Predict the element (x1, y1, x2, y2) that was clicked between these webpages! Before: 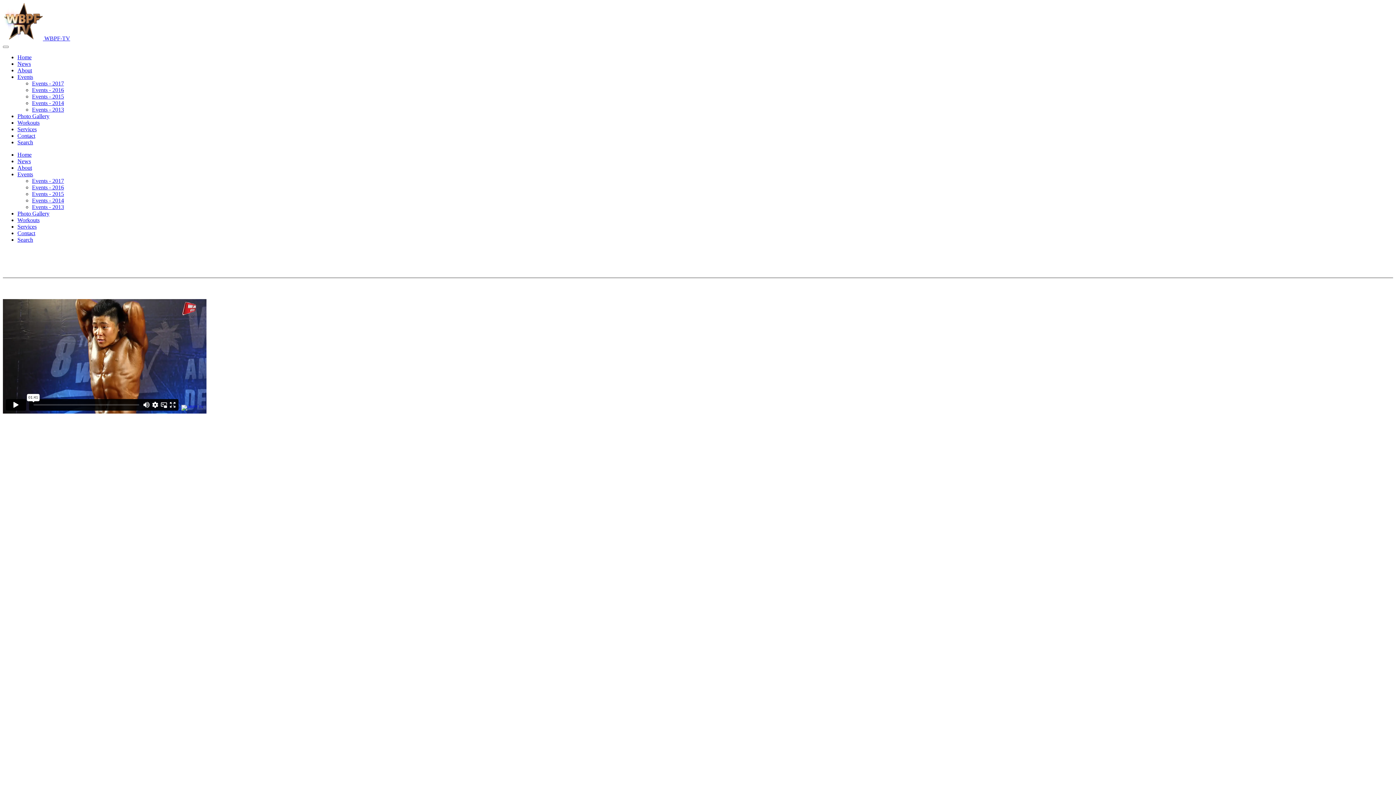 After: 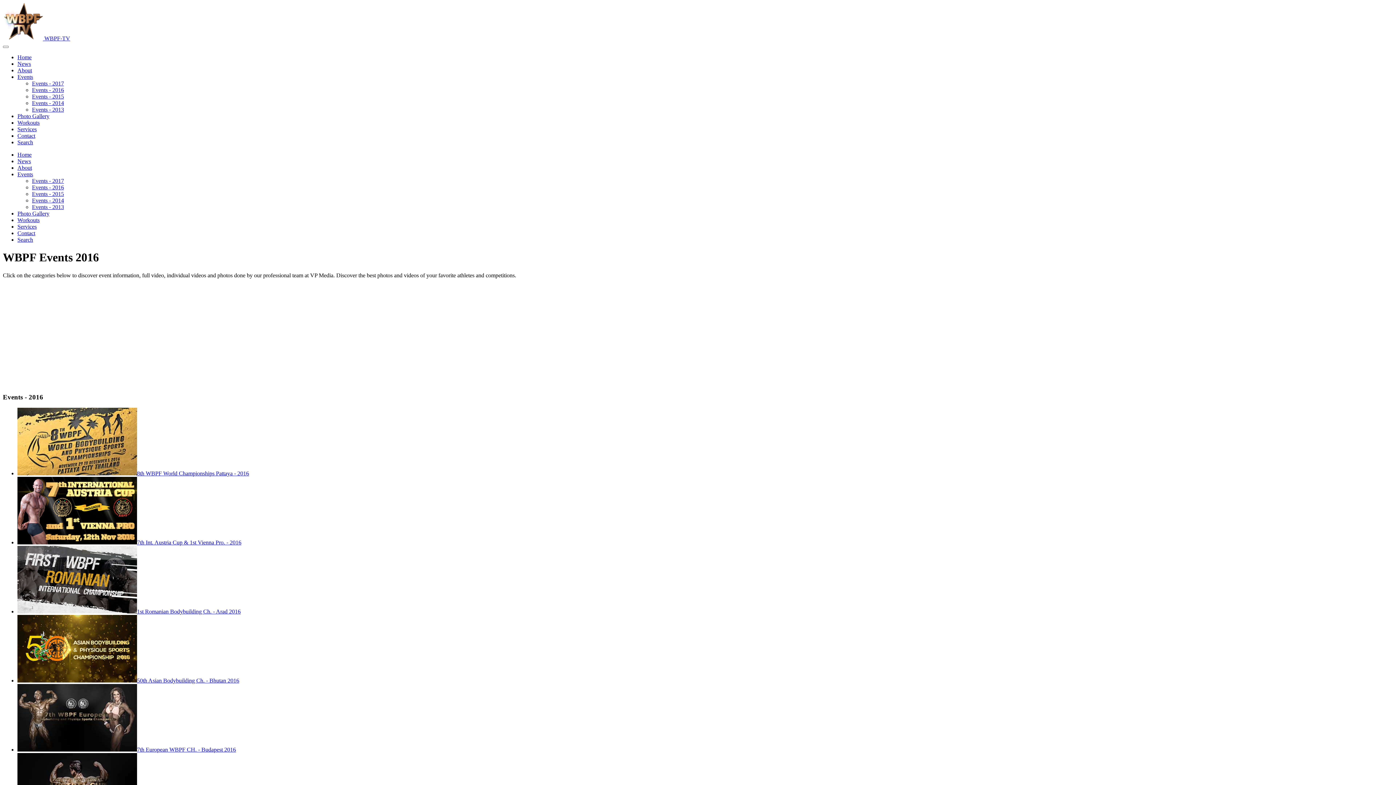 Action: bbox: (32, 184, 64, 190) label: Events - 2016